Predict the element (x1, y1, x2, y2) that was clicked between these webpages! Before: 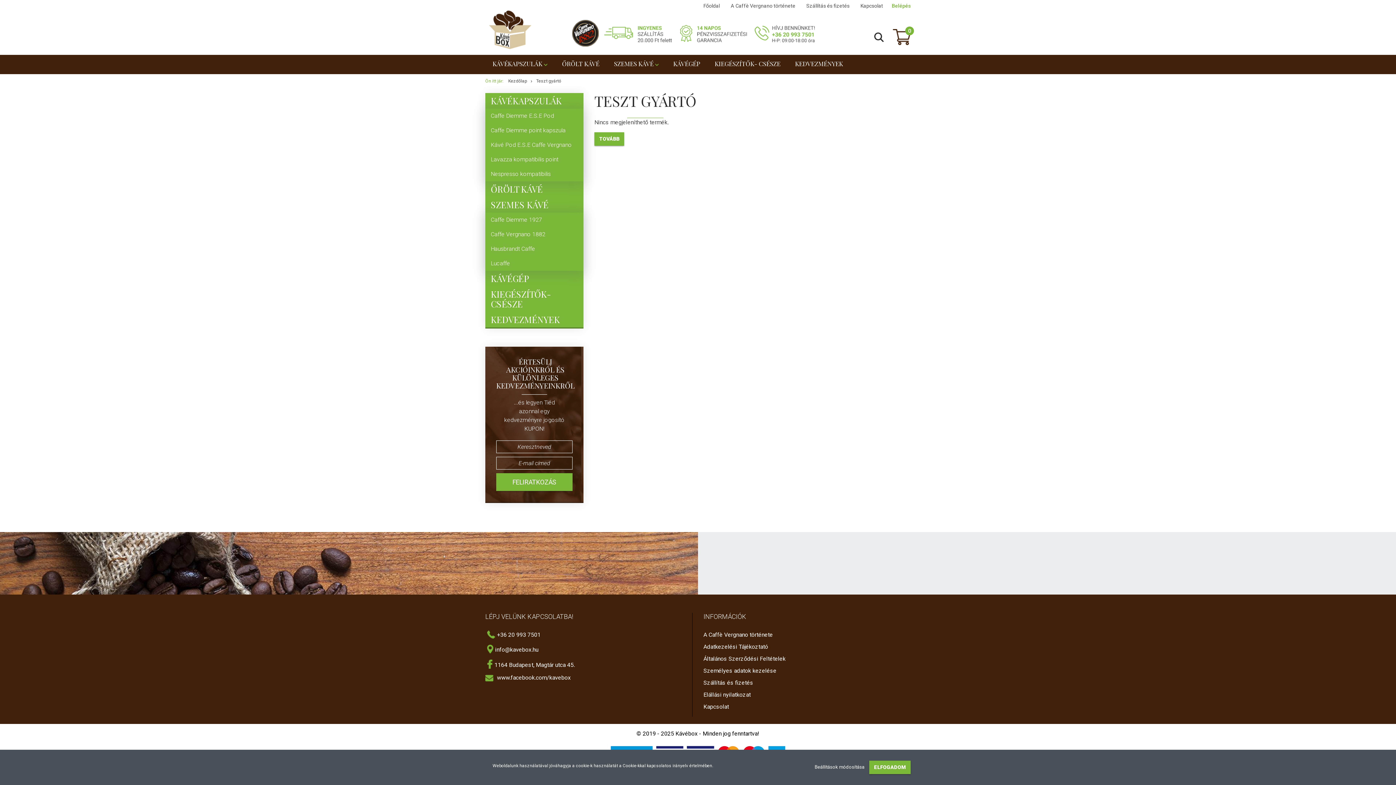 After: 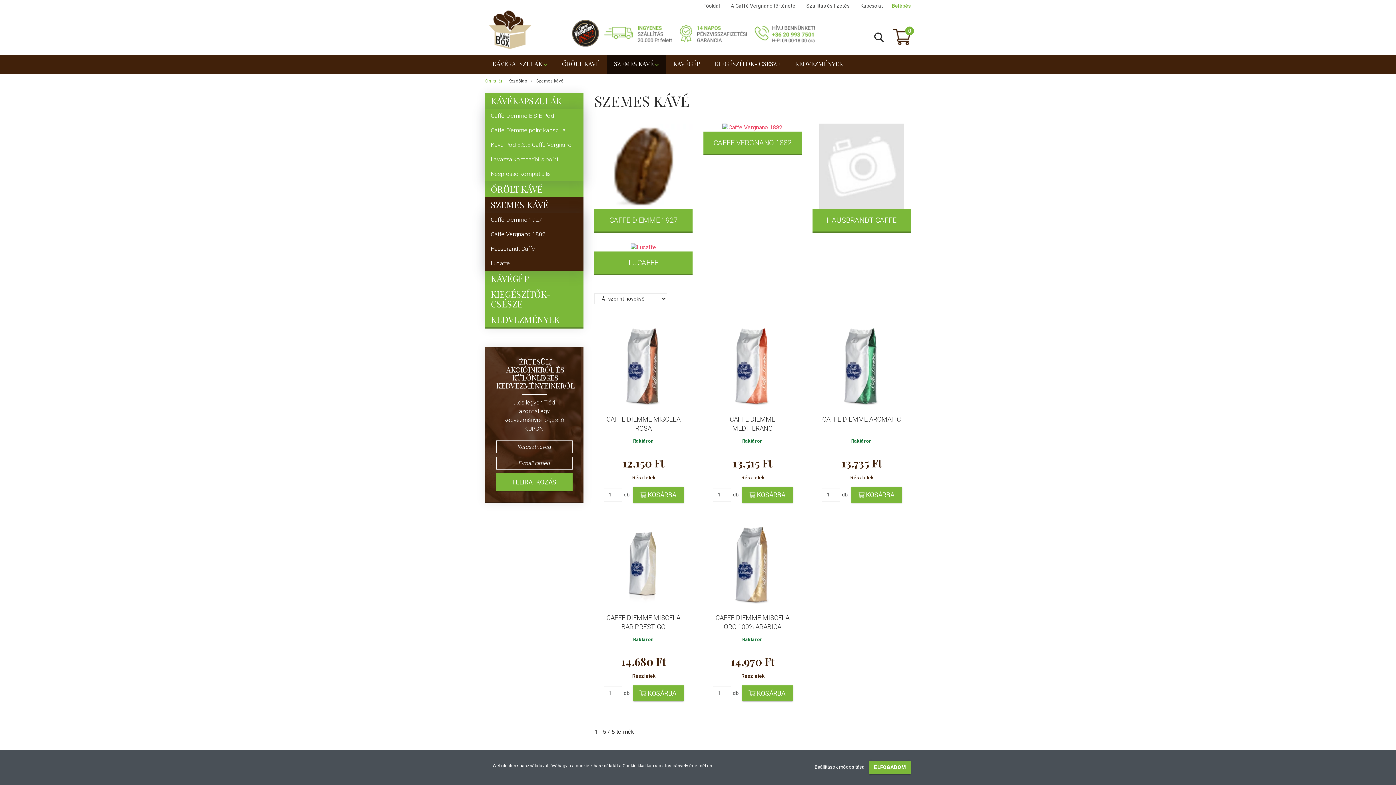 Action: bbox: (485, 197, 583, 212) label: SZEMES KÁVÉ